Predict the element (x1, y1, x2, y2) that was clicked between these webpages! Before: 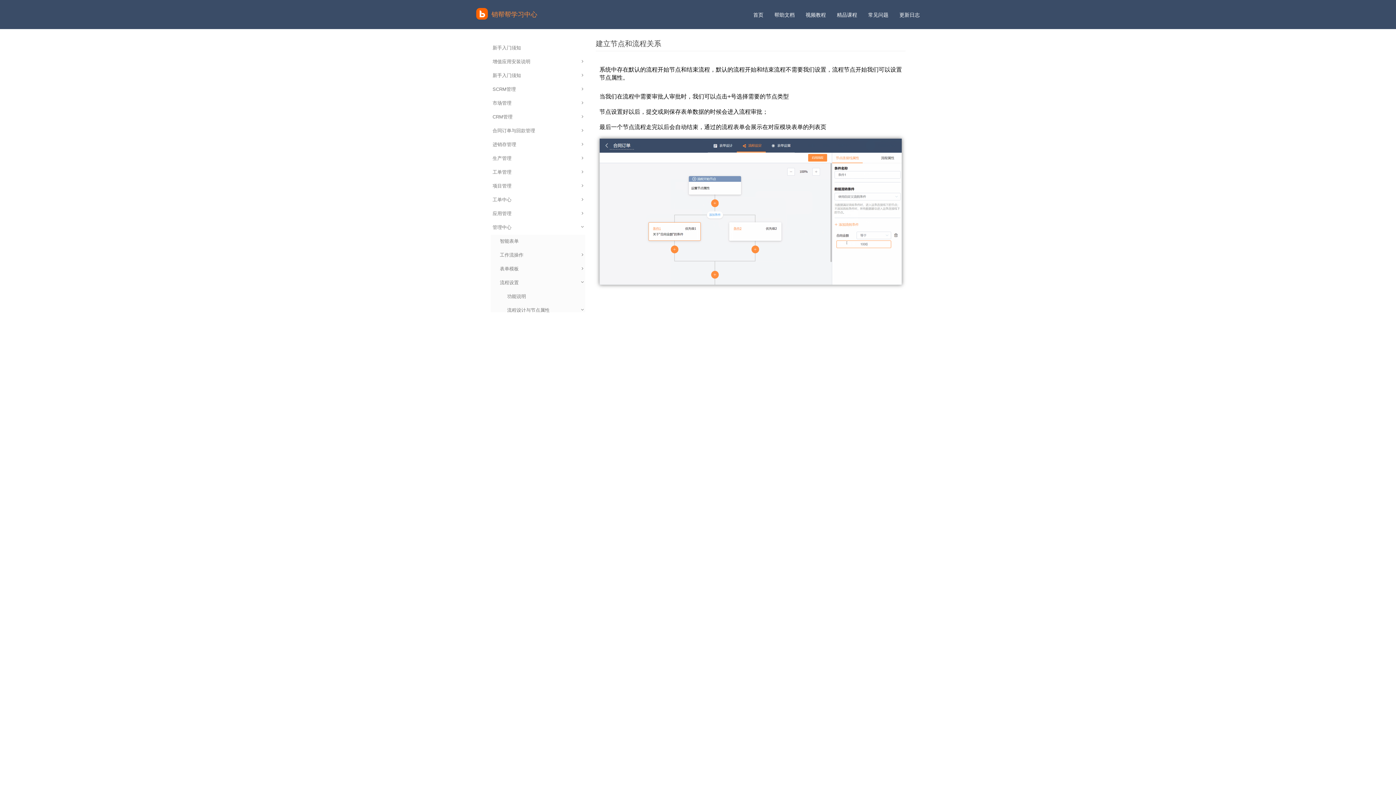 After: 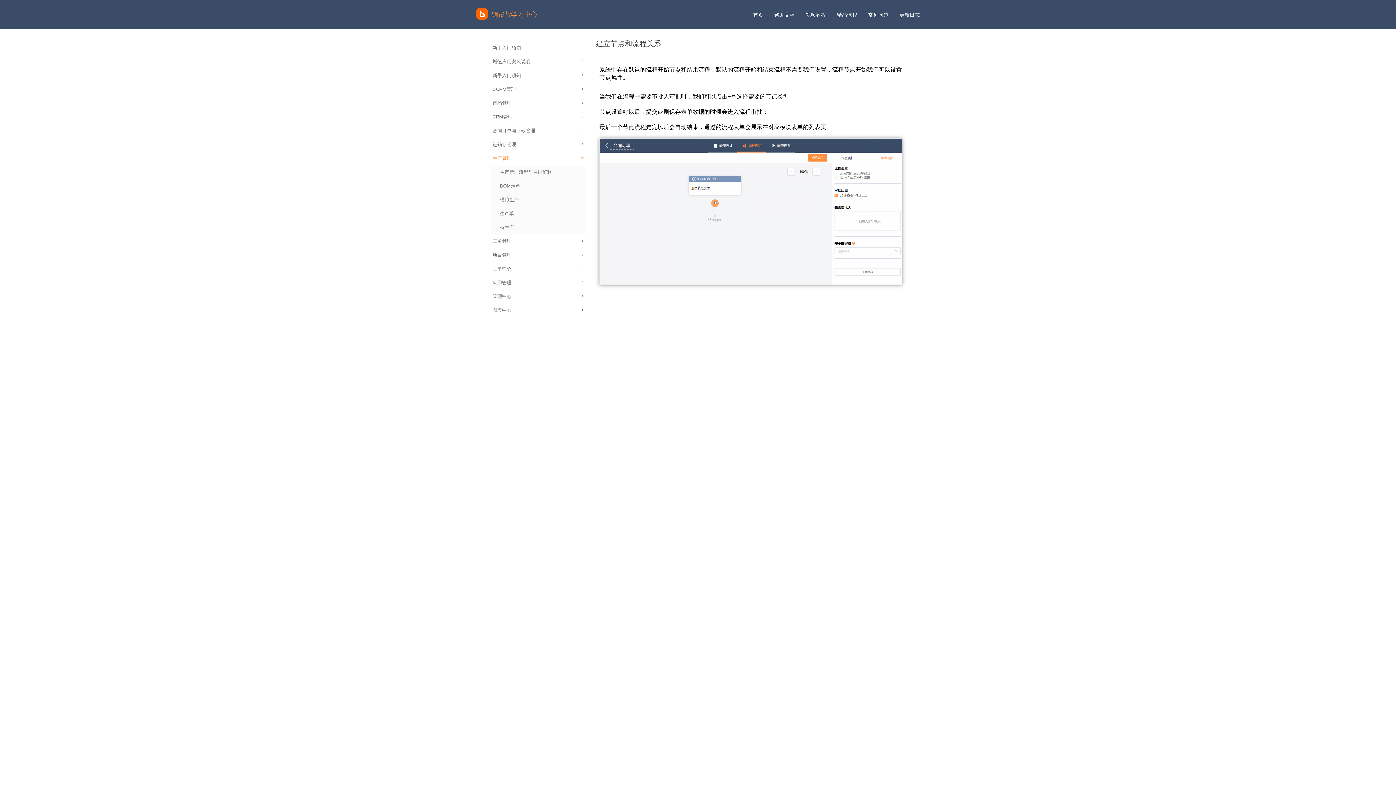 Action: bbox: (490, 152, 585, 165) label: 生产管理